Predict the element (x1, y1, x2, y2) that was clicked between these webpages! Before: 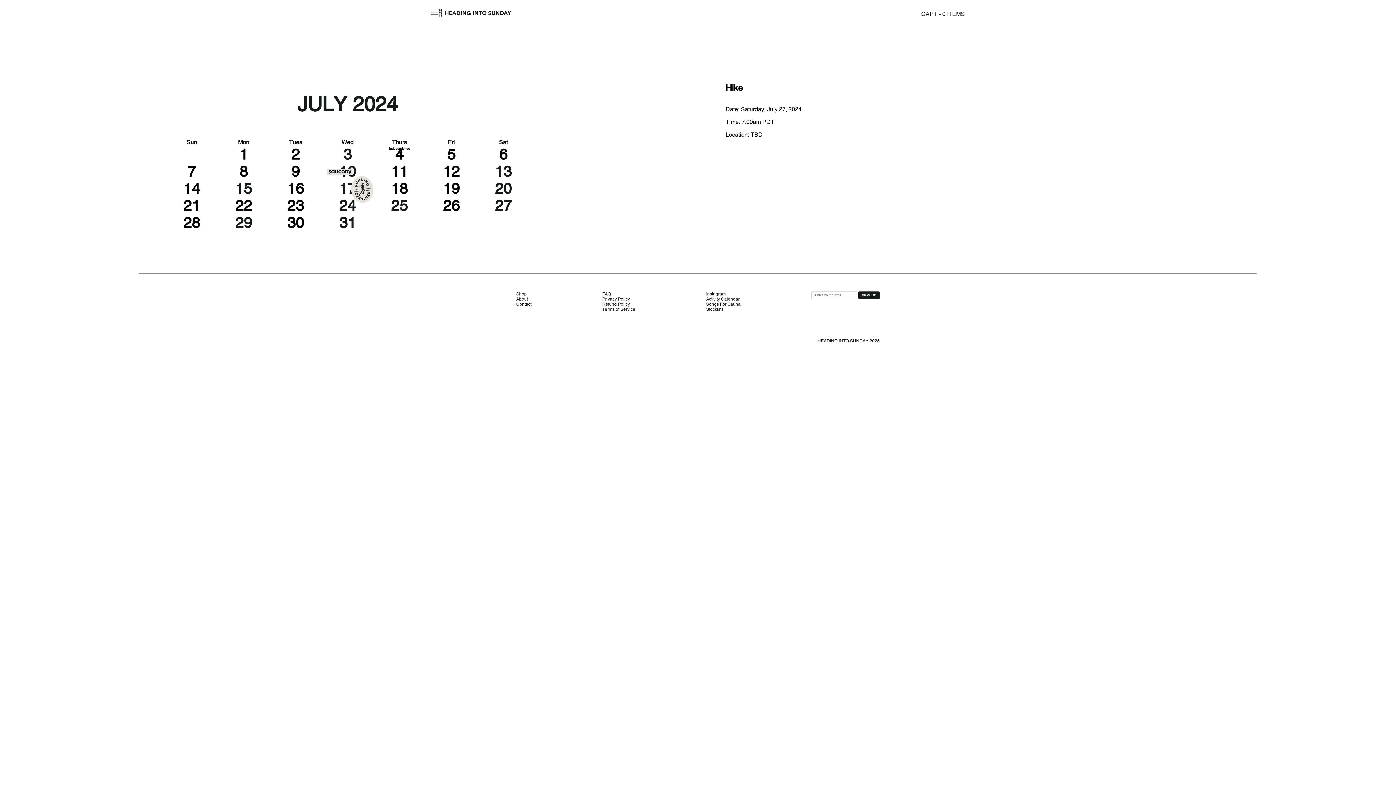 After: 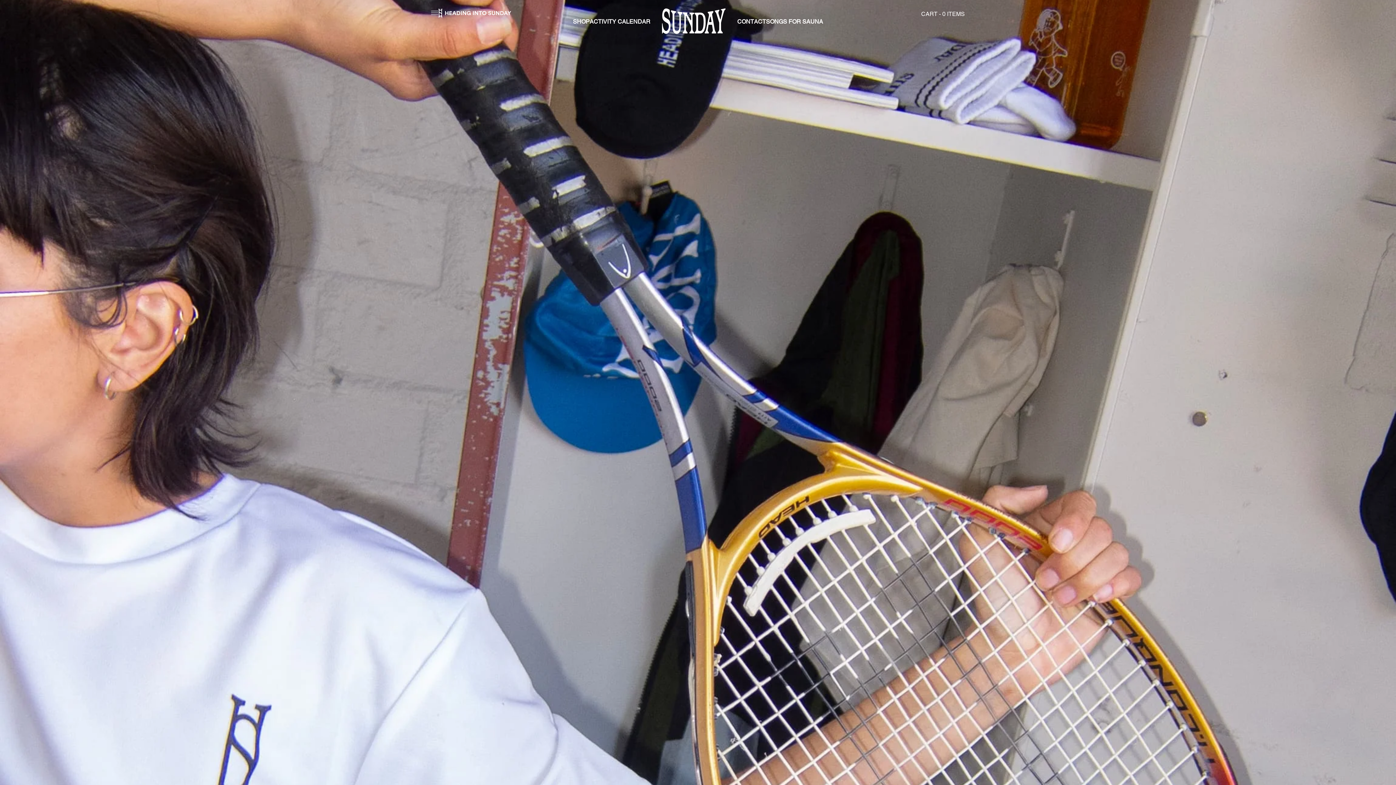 Action: label: HEADING INTO SUNDAY 2025 bbox: (811, 338, 879, 343)